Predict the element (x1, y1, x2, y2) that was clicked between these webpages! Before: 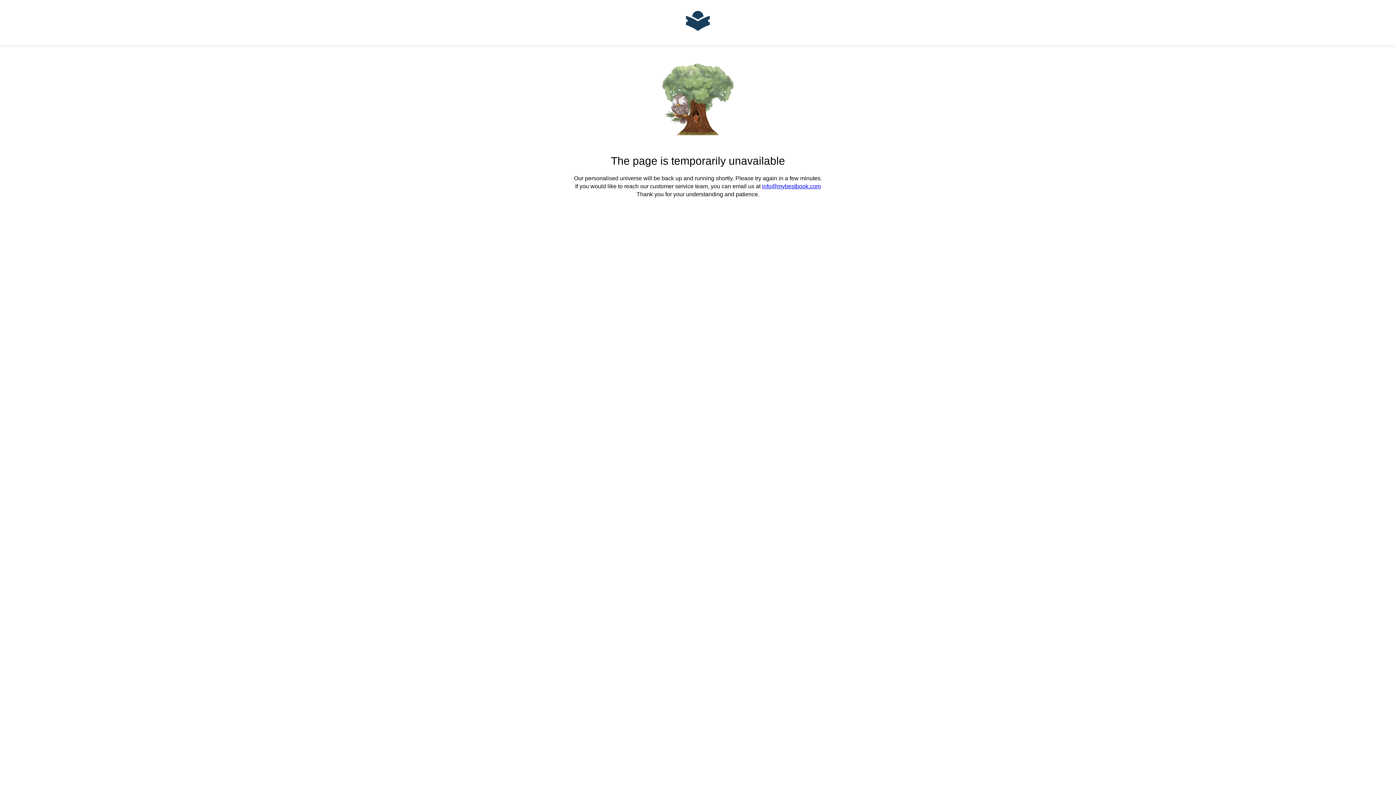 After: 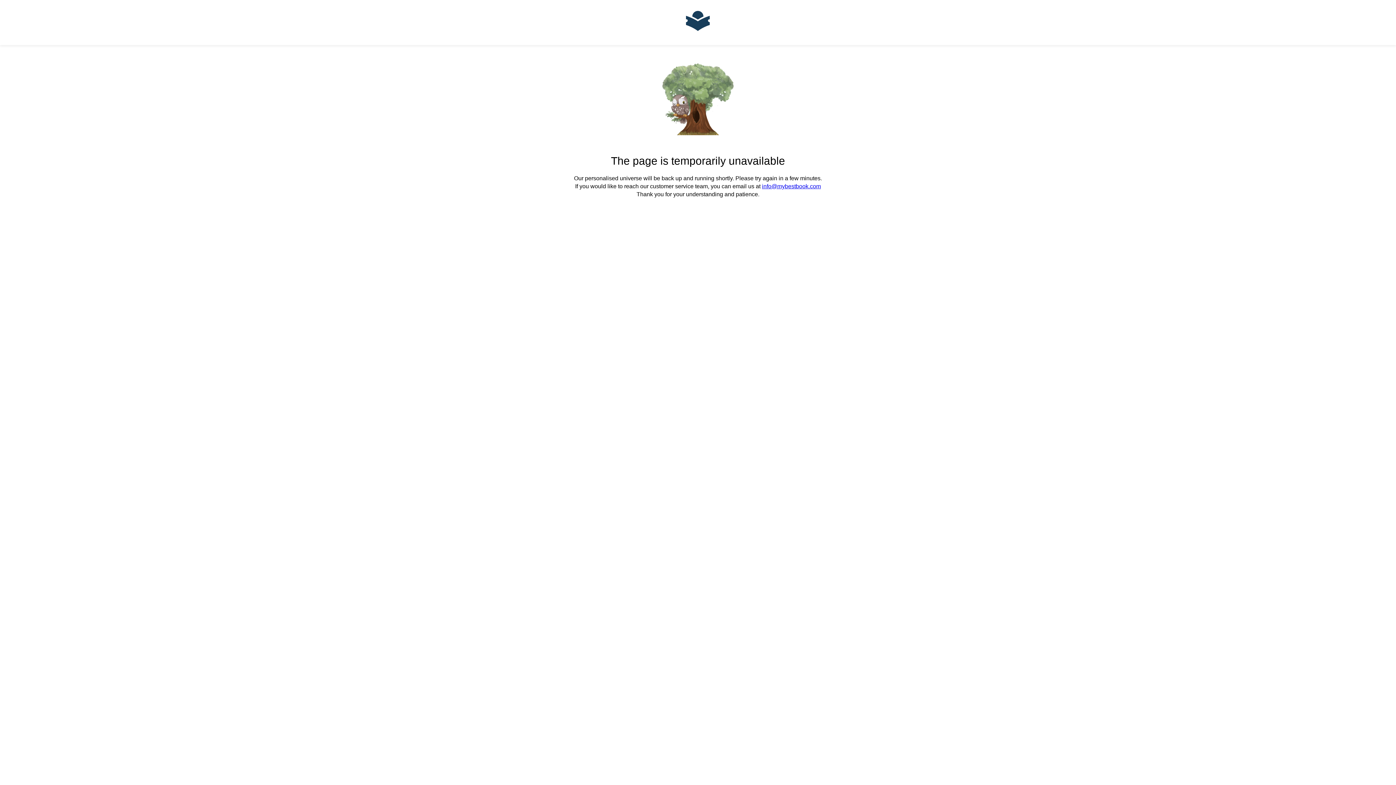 Action: label: info@mybestbook.com bbox: (762, 183, 821, 189)